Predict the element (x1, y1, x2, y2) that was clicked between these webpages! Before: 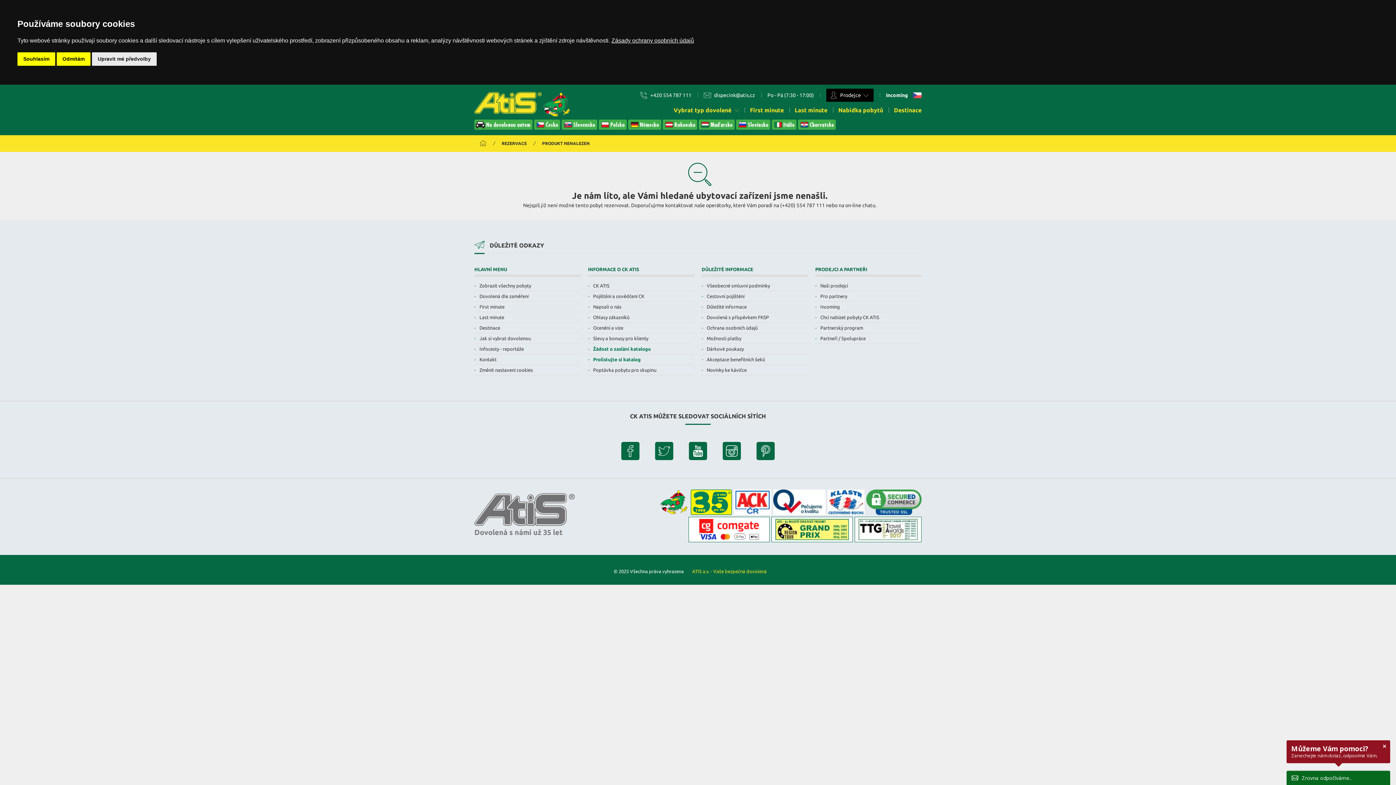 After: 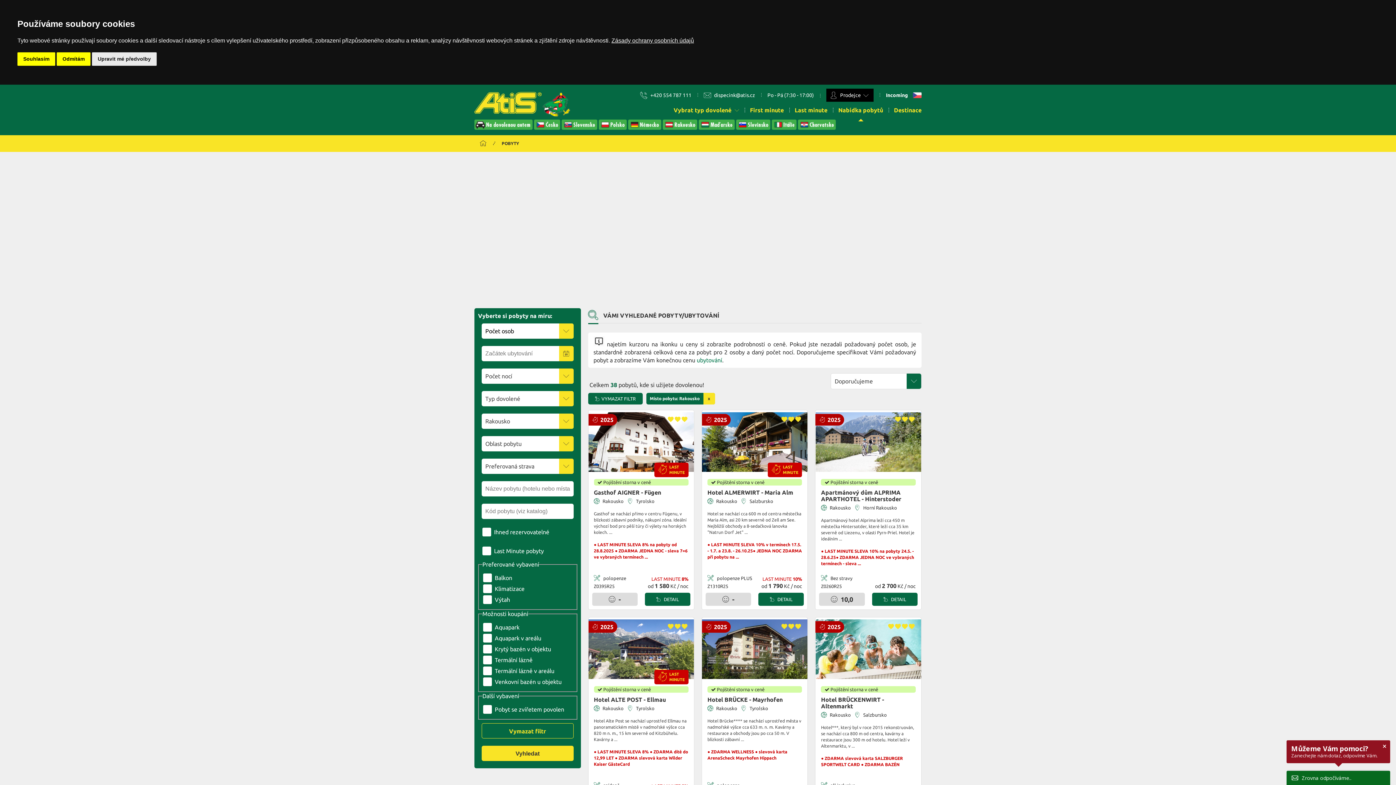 Action: label:   bbox: (662, 124, 698, 130)